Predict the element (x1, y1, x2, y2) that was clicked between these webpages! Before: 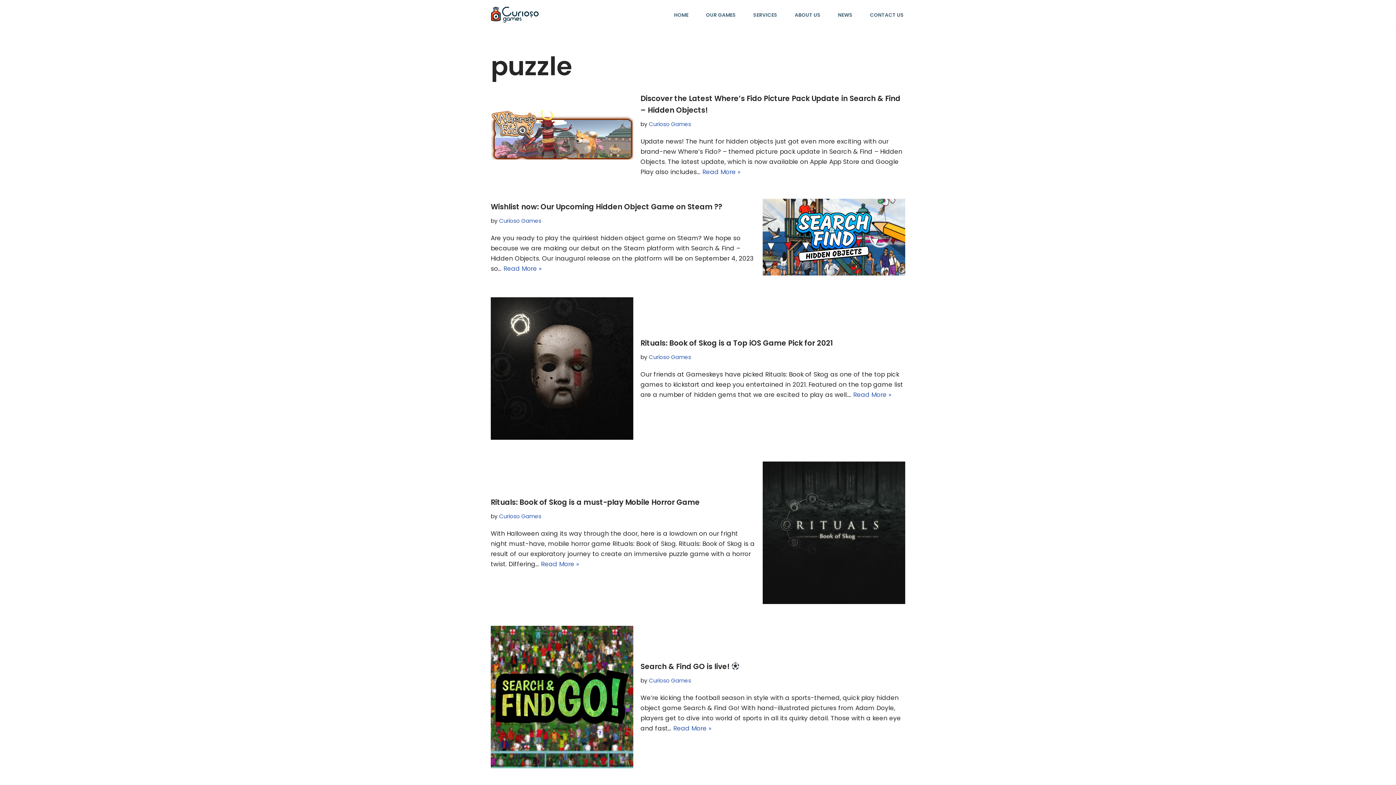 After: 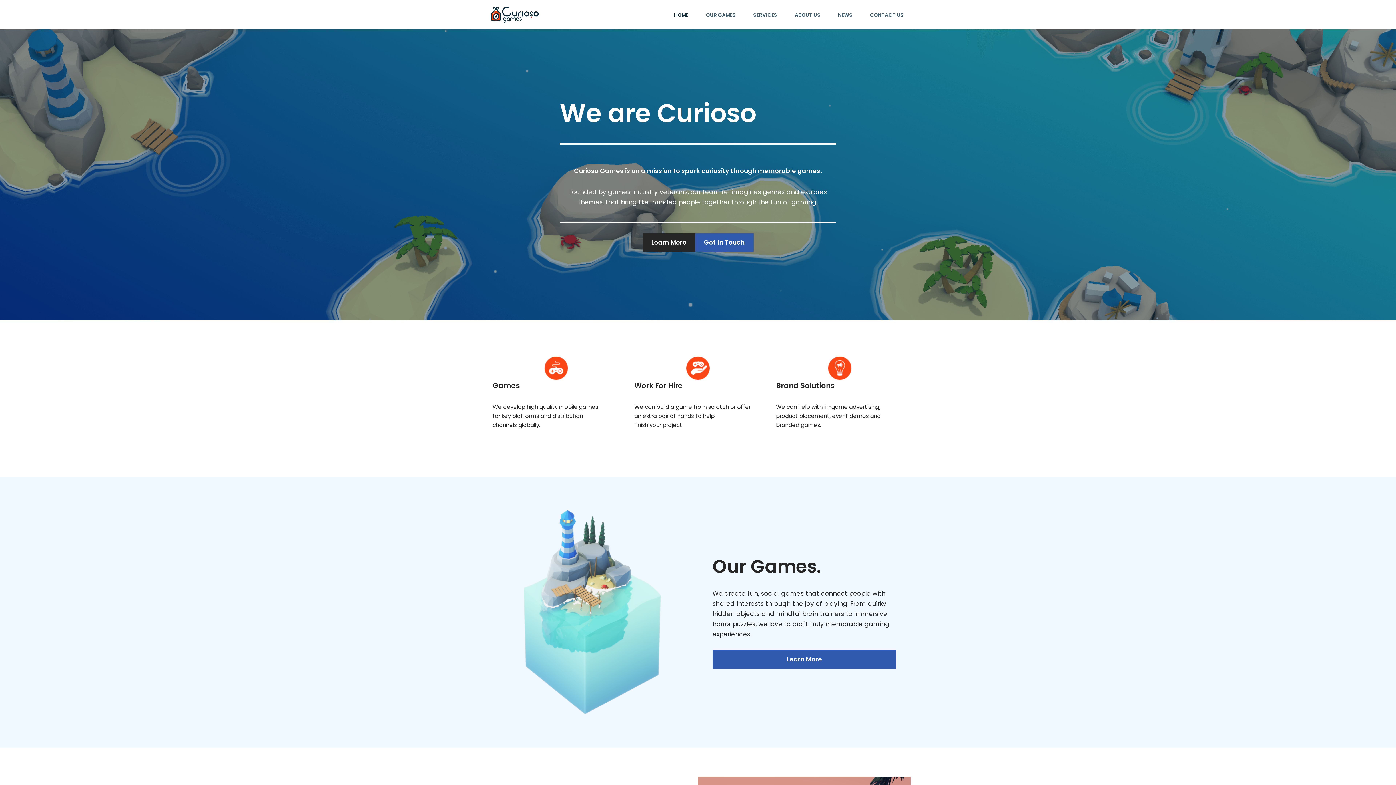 Action: bbox: (499, 216, 541, 224) label: Curioso Games